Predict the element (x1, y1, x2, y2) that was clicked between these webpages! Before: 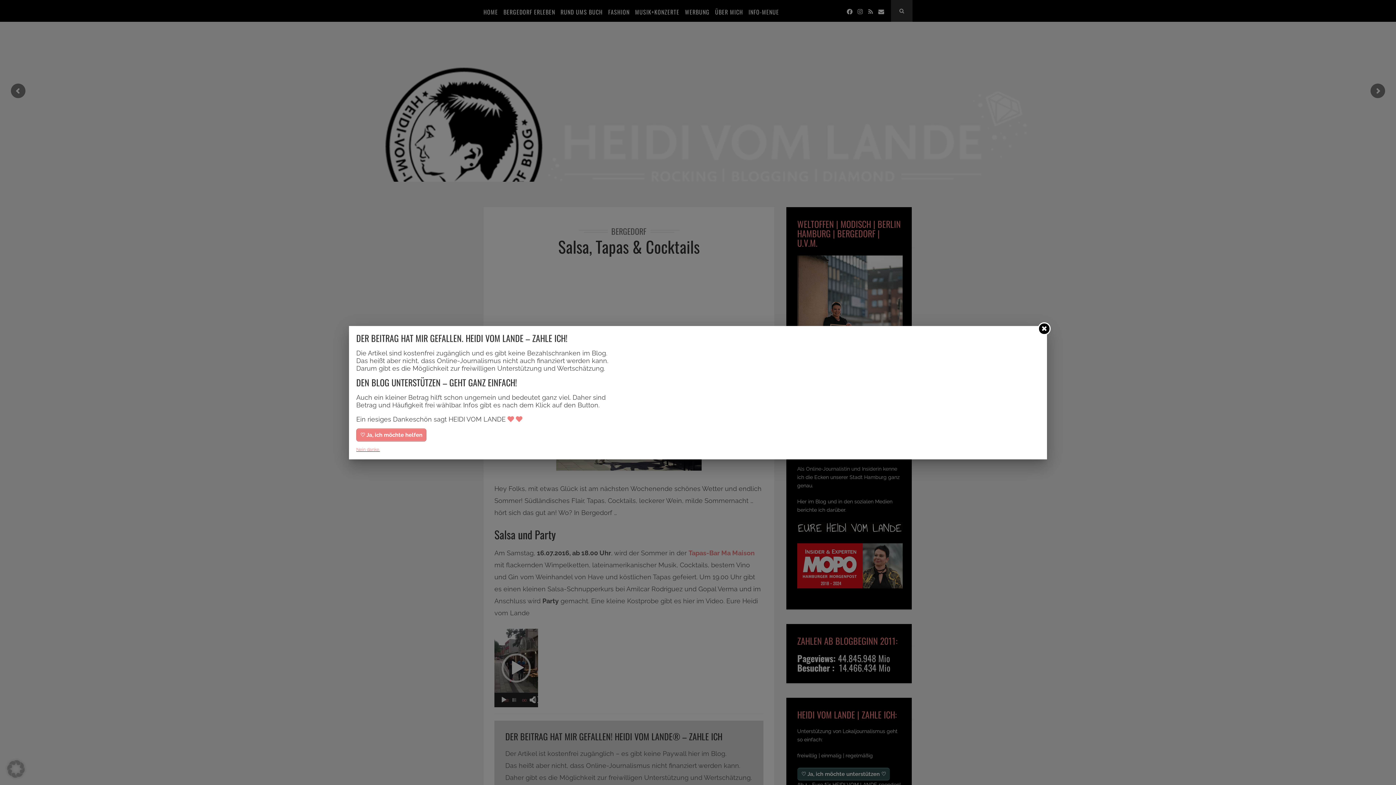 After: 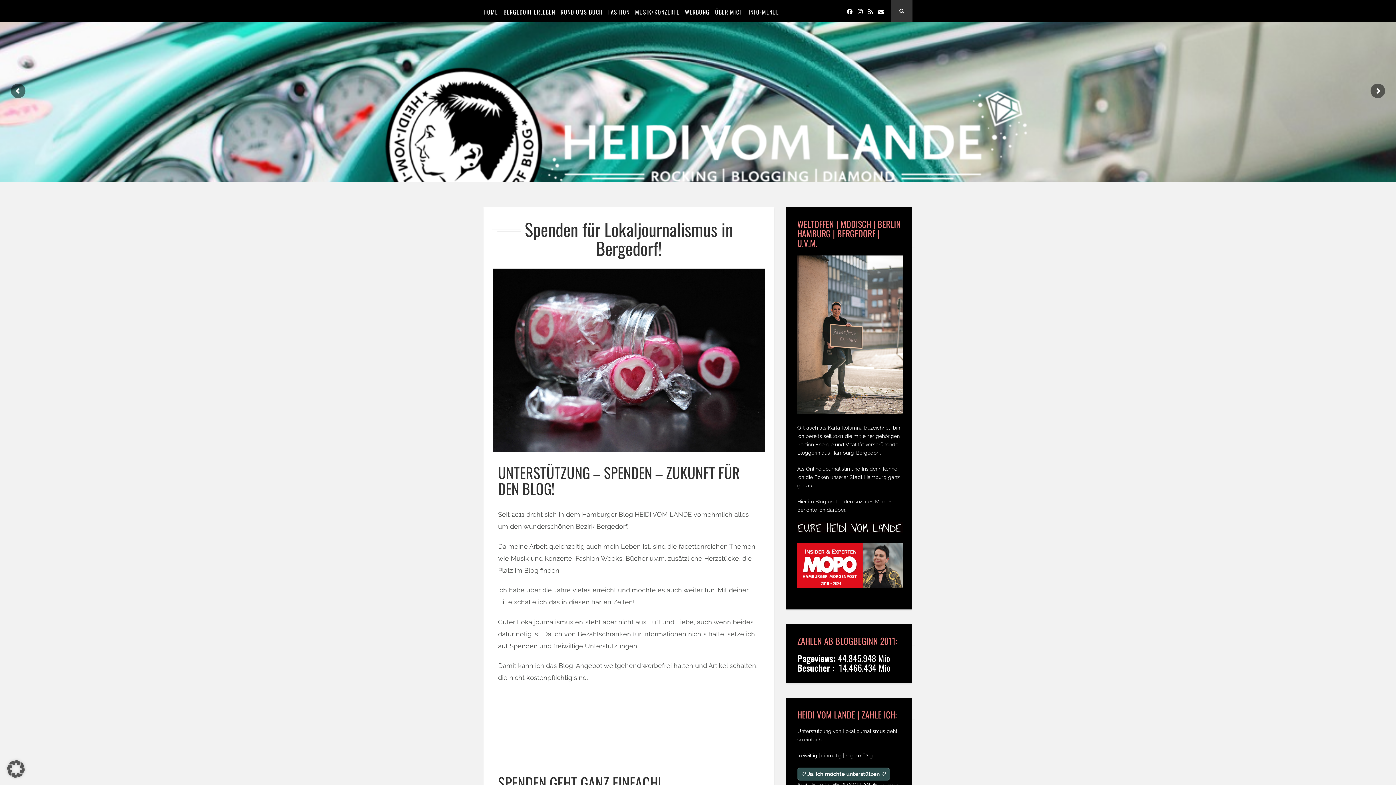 Action: label: ♡ Ja, ich möchte helfen bbox: (356, 428, 426, 441)